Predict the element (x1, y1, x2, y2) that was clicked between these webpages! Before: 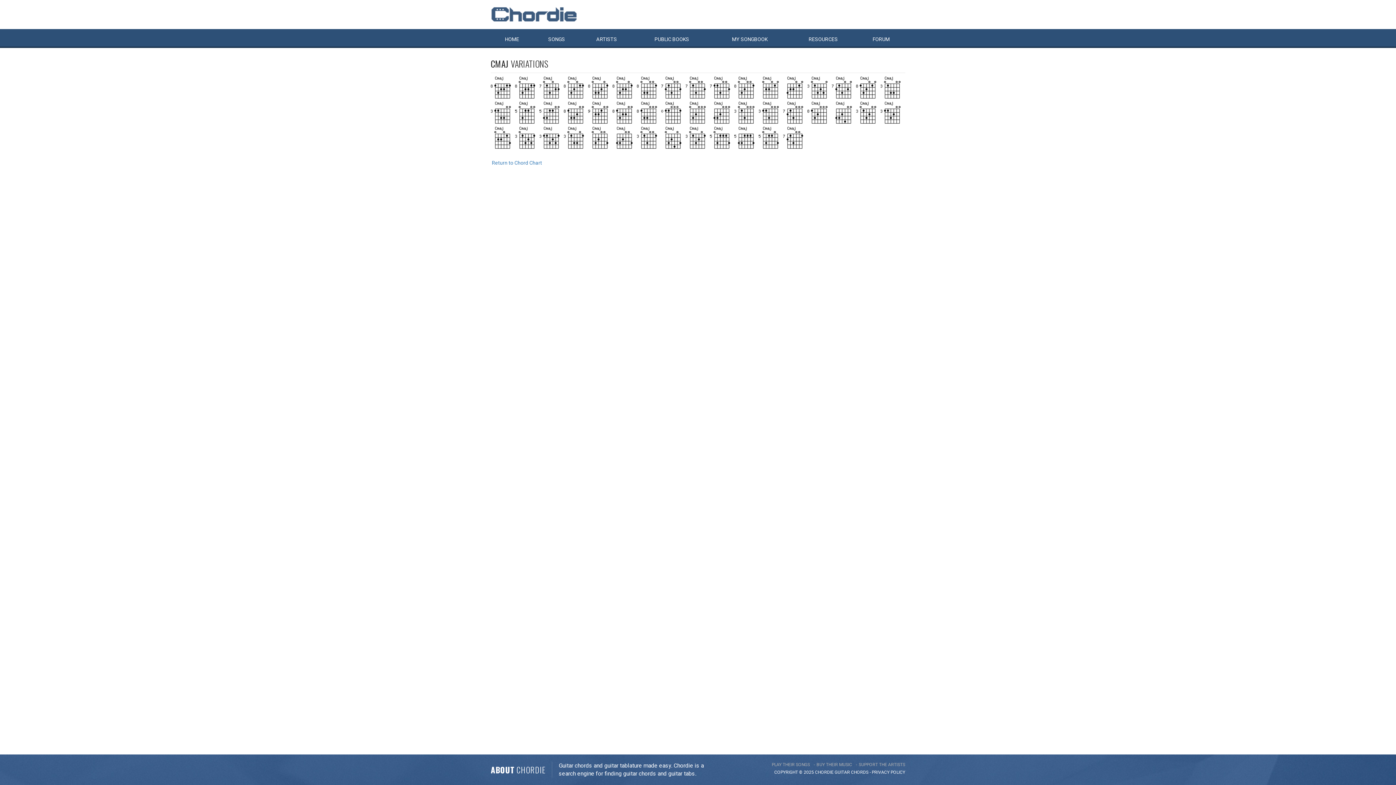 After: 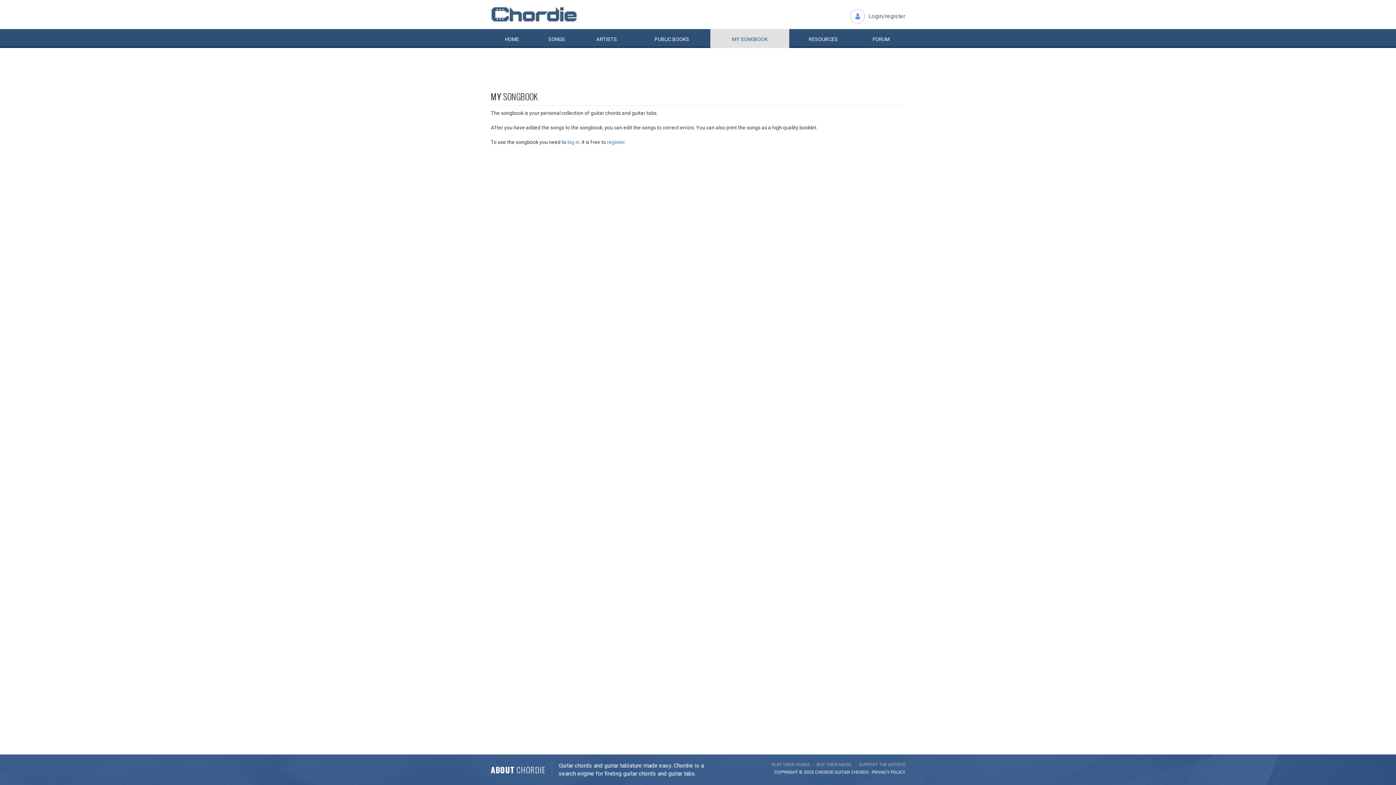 Action: bbox: (710, 29, 789, 48) label: MY SONGBOOK